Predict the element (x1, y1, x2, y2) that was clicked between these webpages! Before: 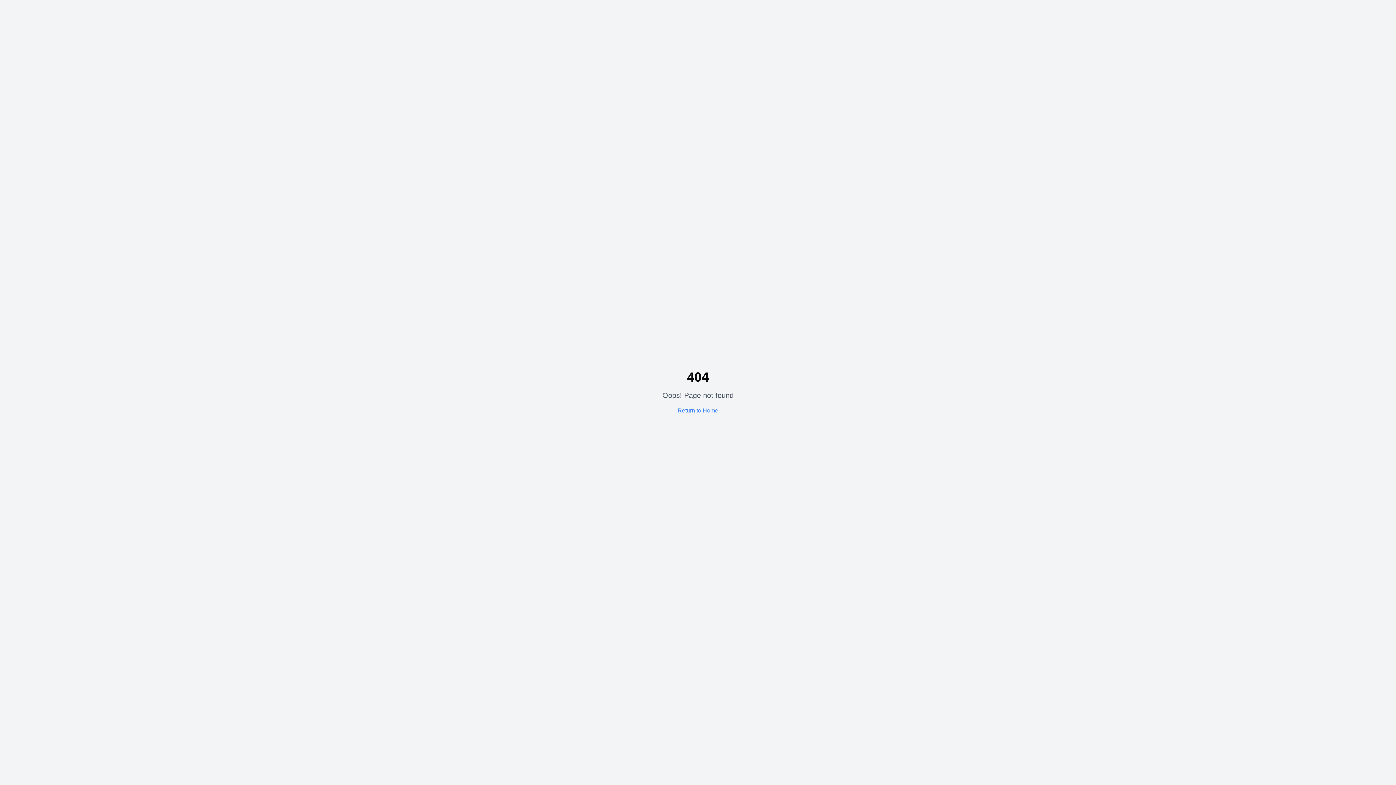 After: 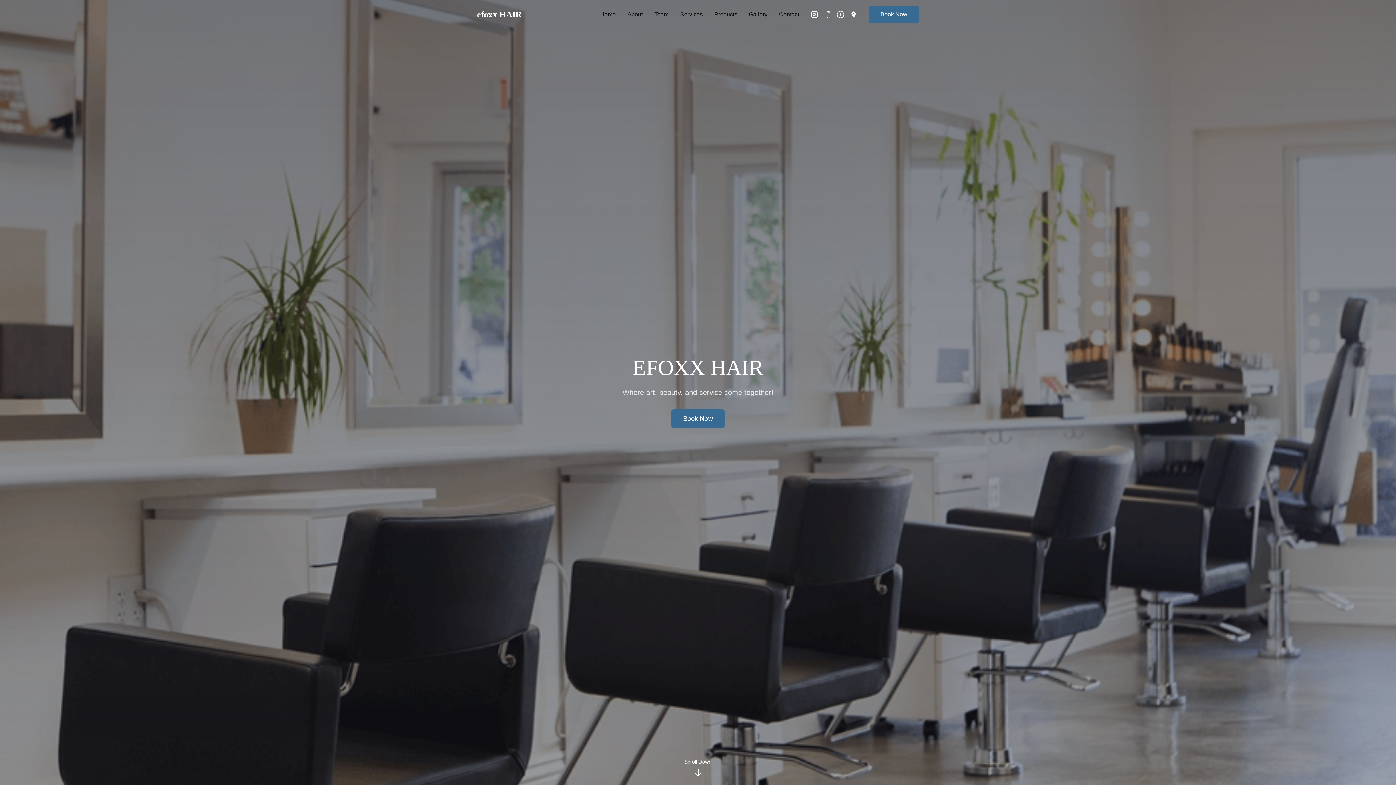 Action: bbox: (677, 407, 718, 413) label: Return to Home